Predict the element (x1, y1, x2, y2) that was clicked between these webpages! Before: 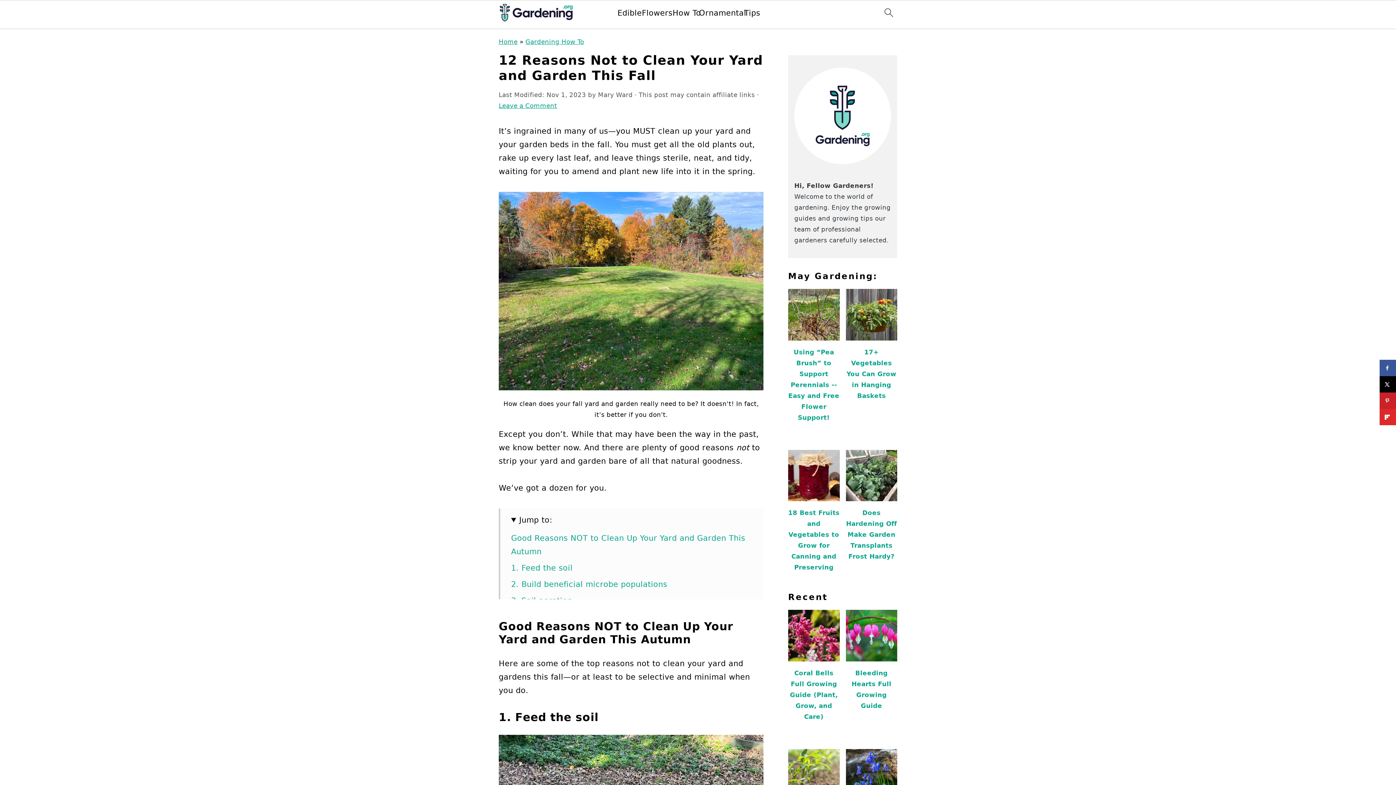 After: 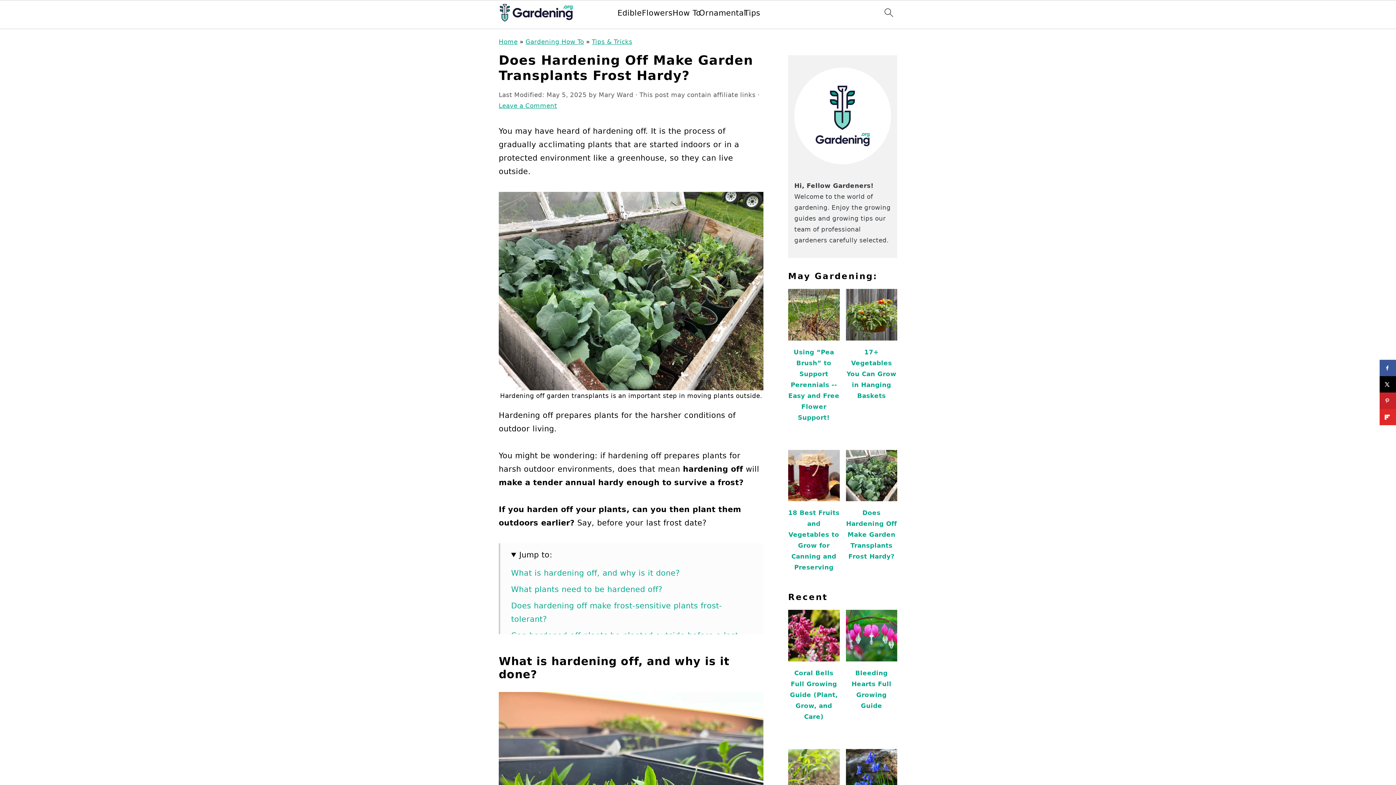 Action: bbox: (846, 450, 897, 568) label: Does Hardening Off Make Garden Transplants Frost Hardy?